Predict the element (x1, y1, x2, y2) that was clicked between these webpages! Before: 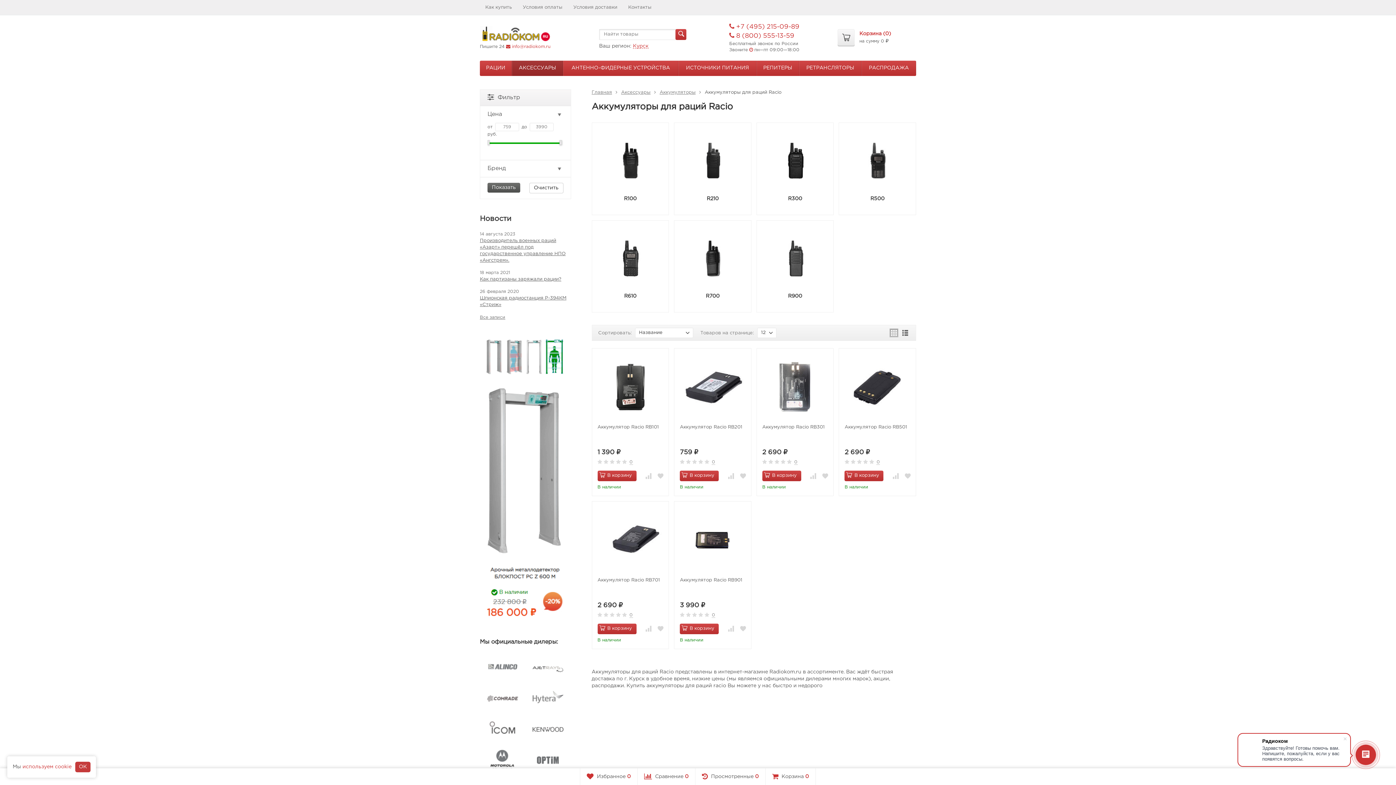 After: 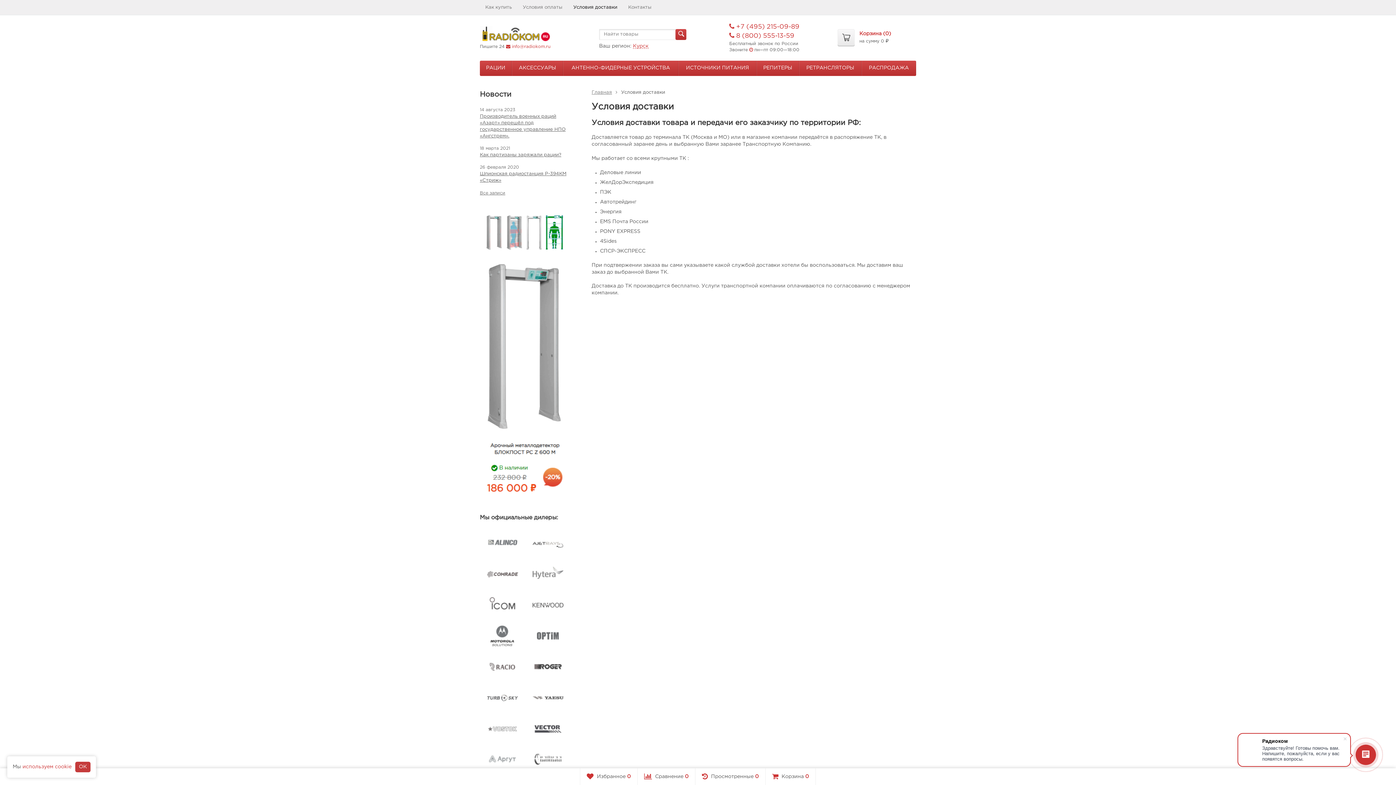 Action: bbox: (568, 0, 622, 14) label: Условия доставки